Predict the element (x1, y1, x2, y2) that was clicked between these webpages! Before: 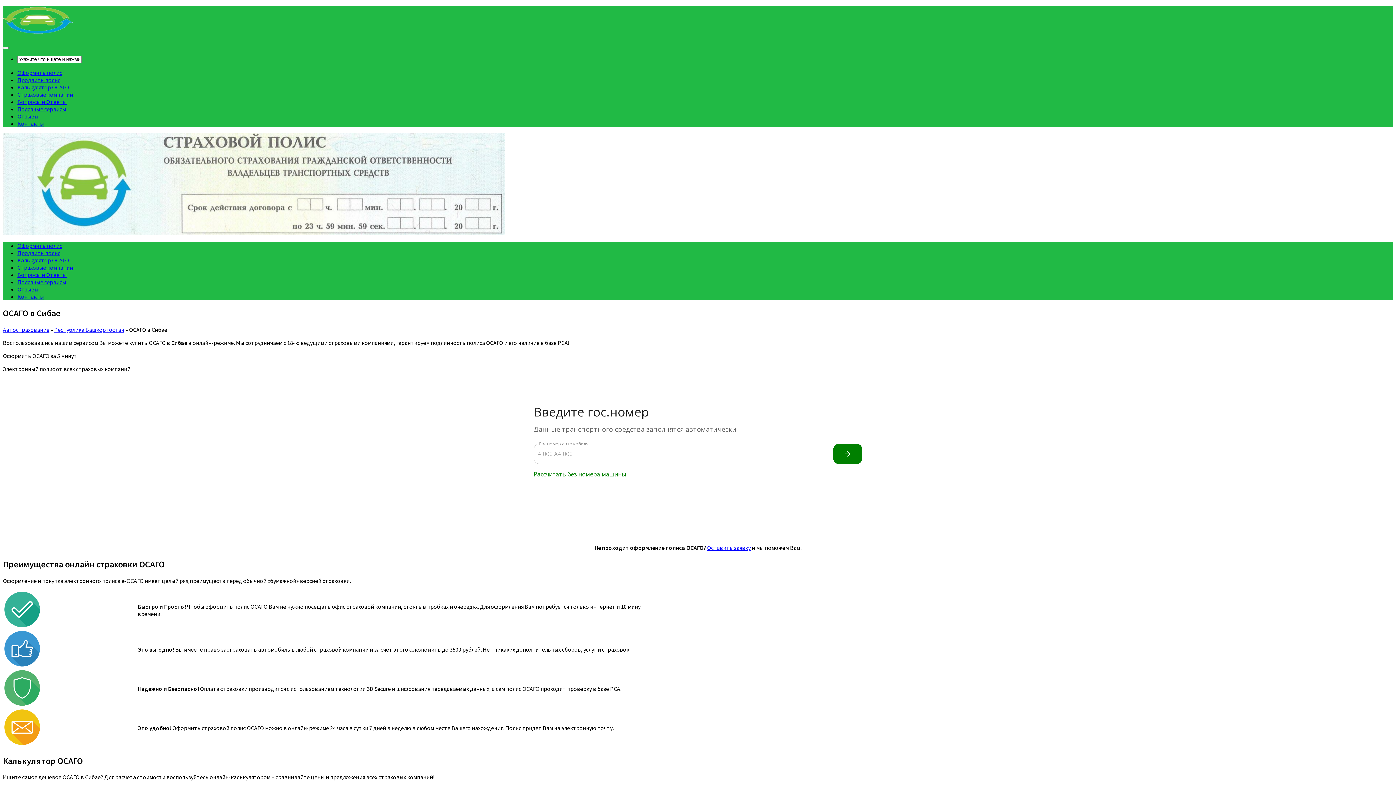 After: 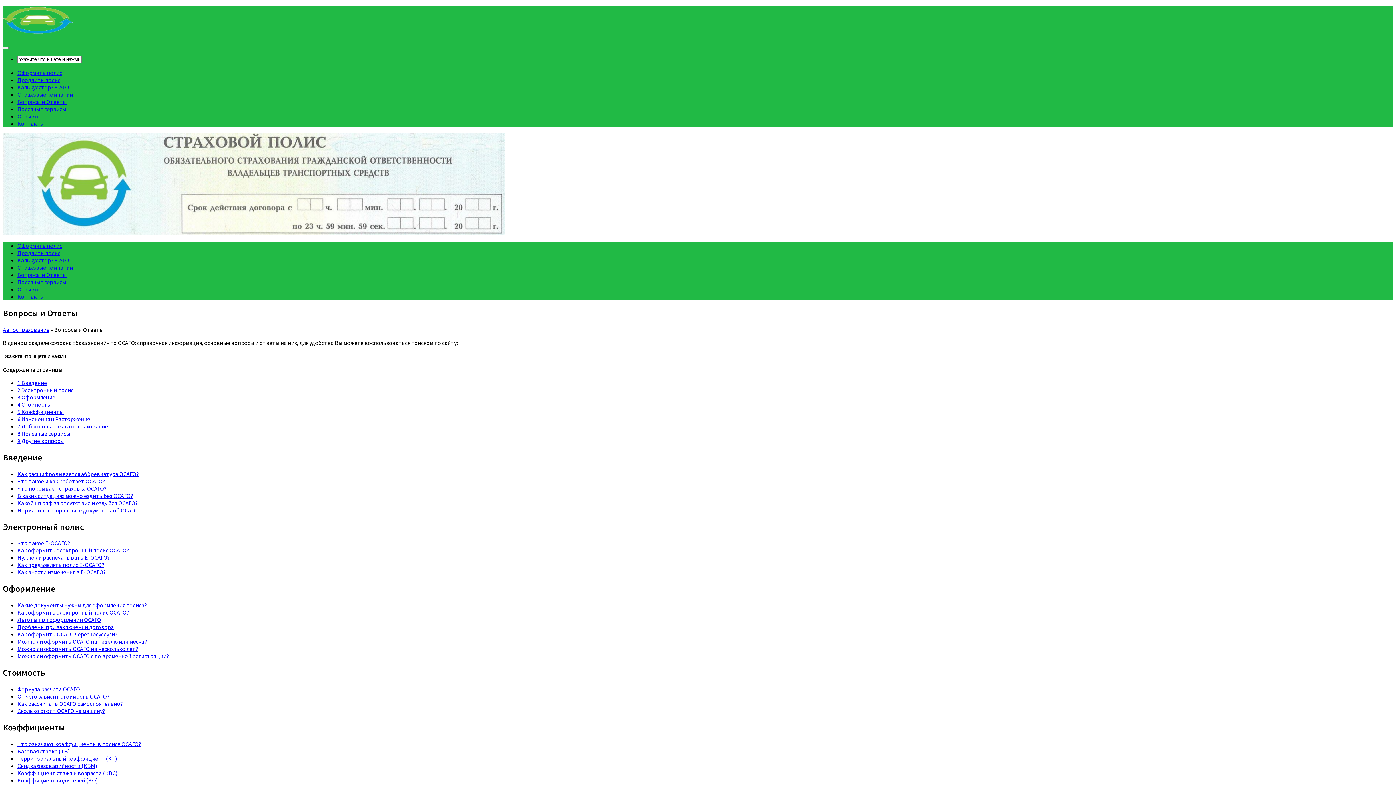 Action: bbox: (17, 271, 66, 278) label: Вопросы и Ответы